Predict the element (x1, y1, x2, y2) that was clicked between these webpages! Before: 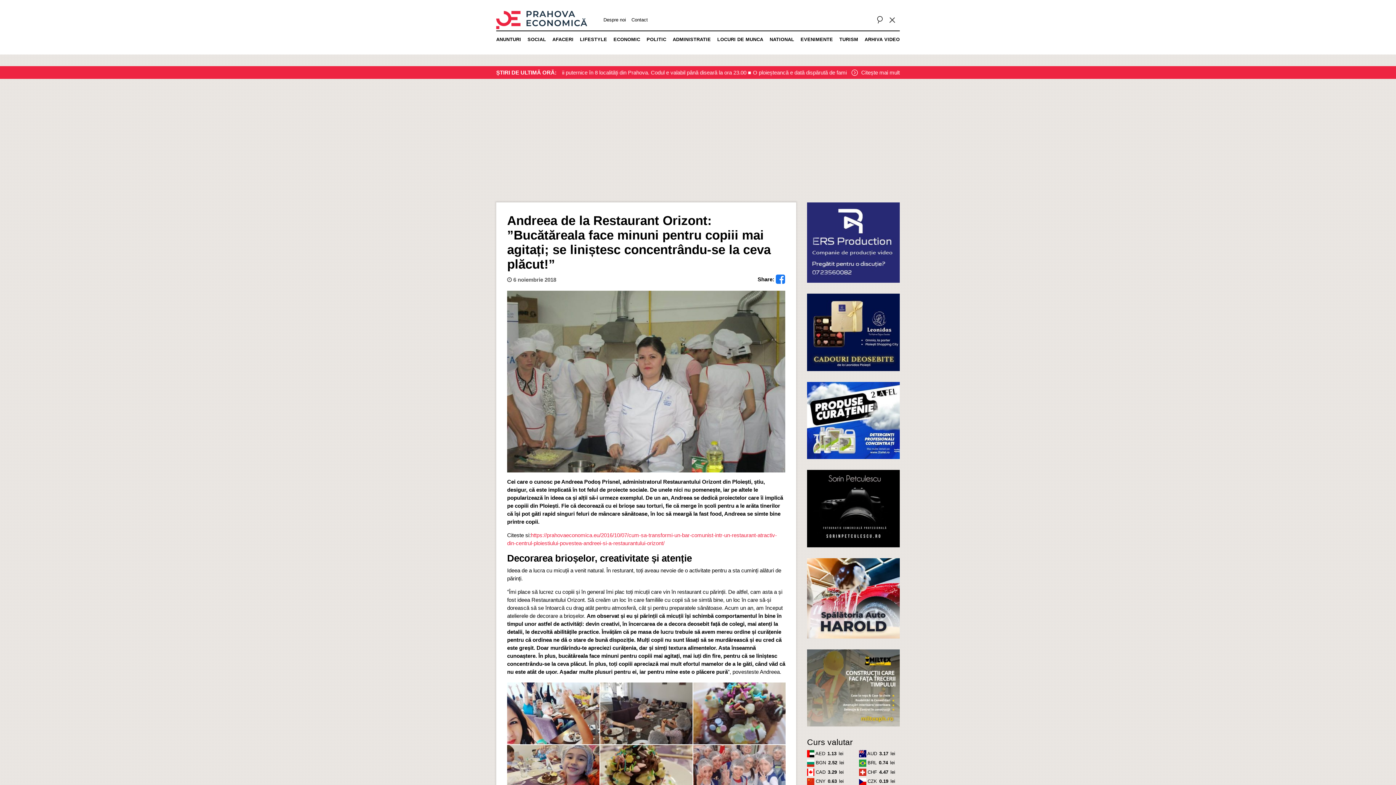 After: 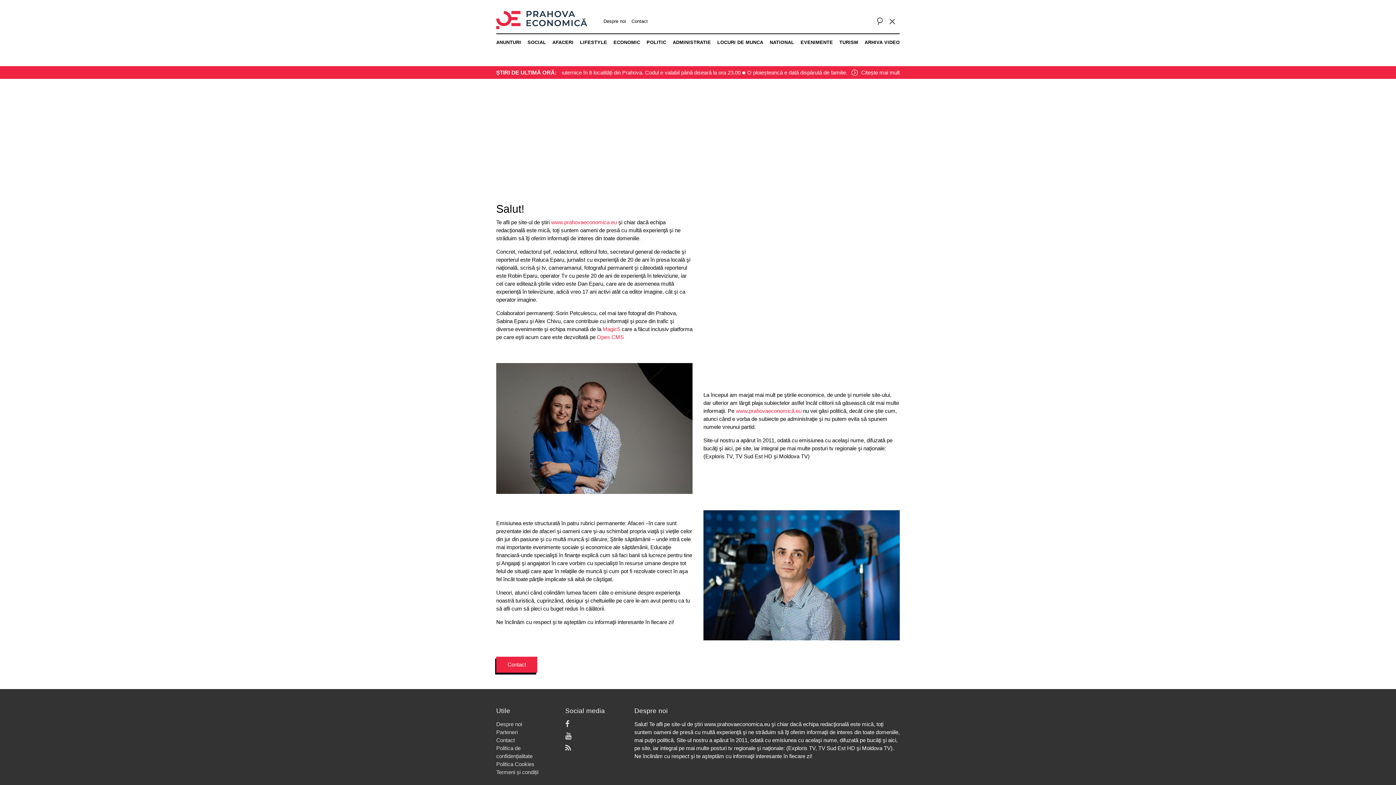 Action: label: Despre noi bbox: (603, 13, 626, 26)